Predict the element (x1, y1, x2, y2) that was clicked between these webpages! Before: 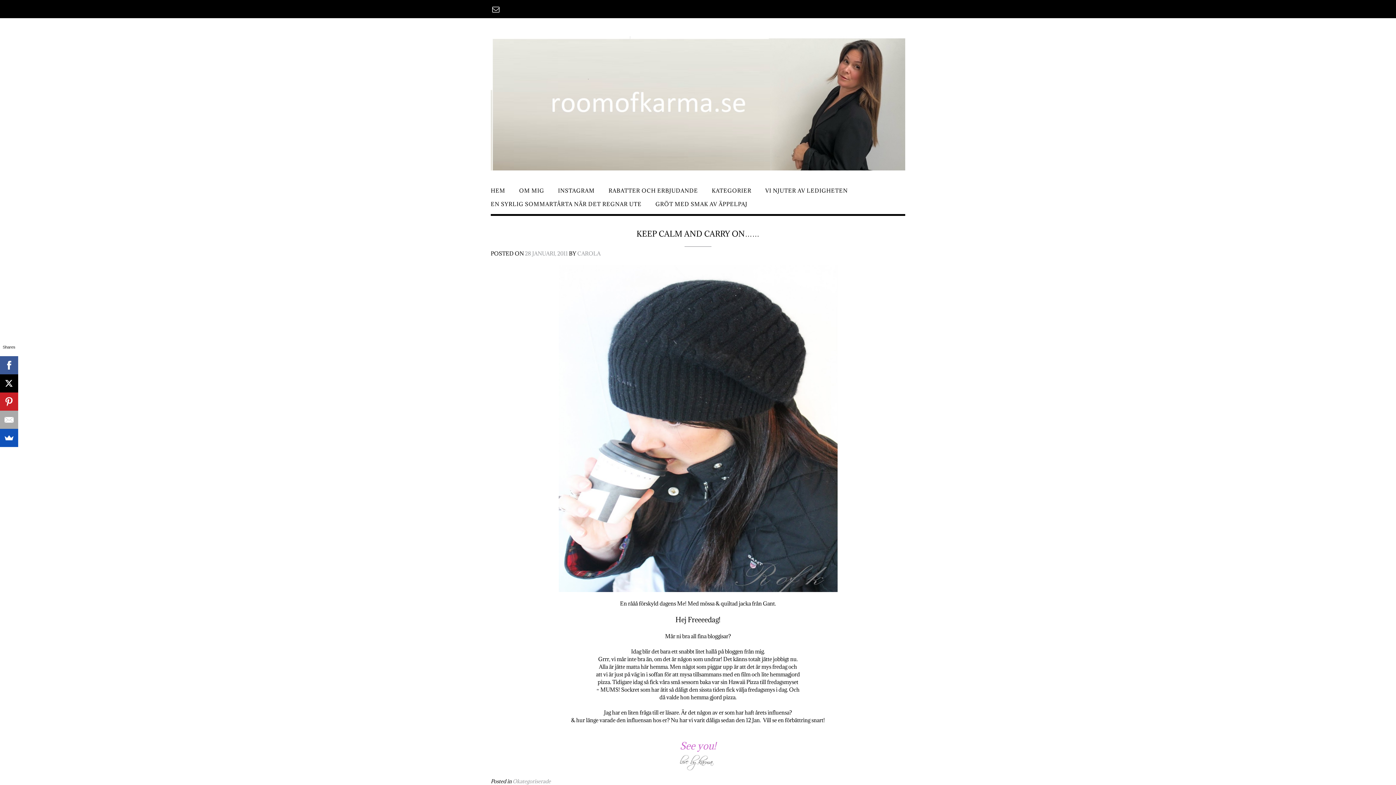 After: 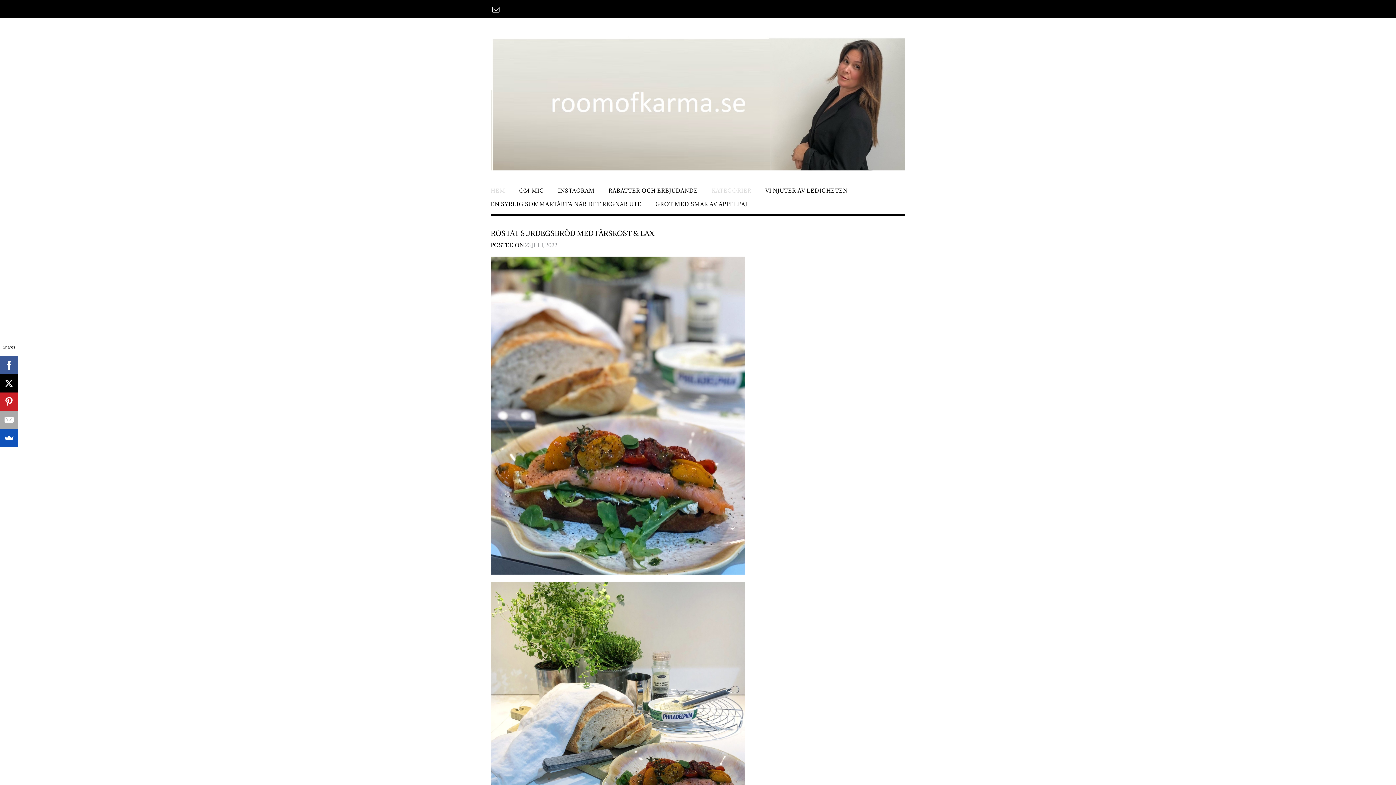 Action: label: KATEGORIER bbox: (712, 187, 751, 200)